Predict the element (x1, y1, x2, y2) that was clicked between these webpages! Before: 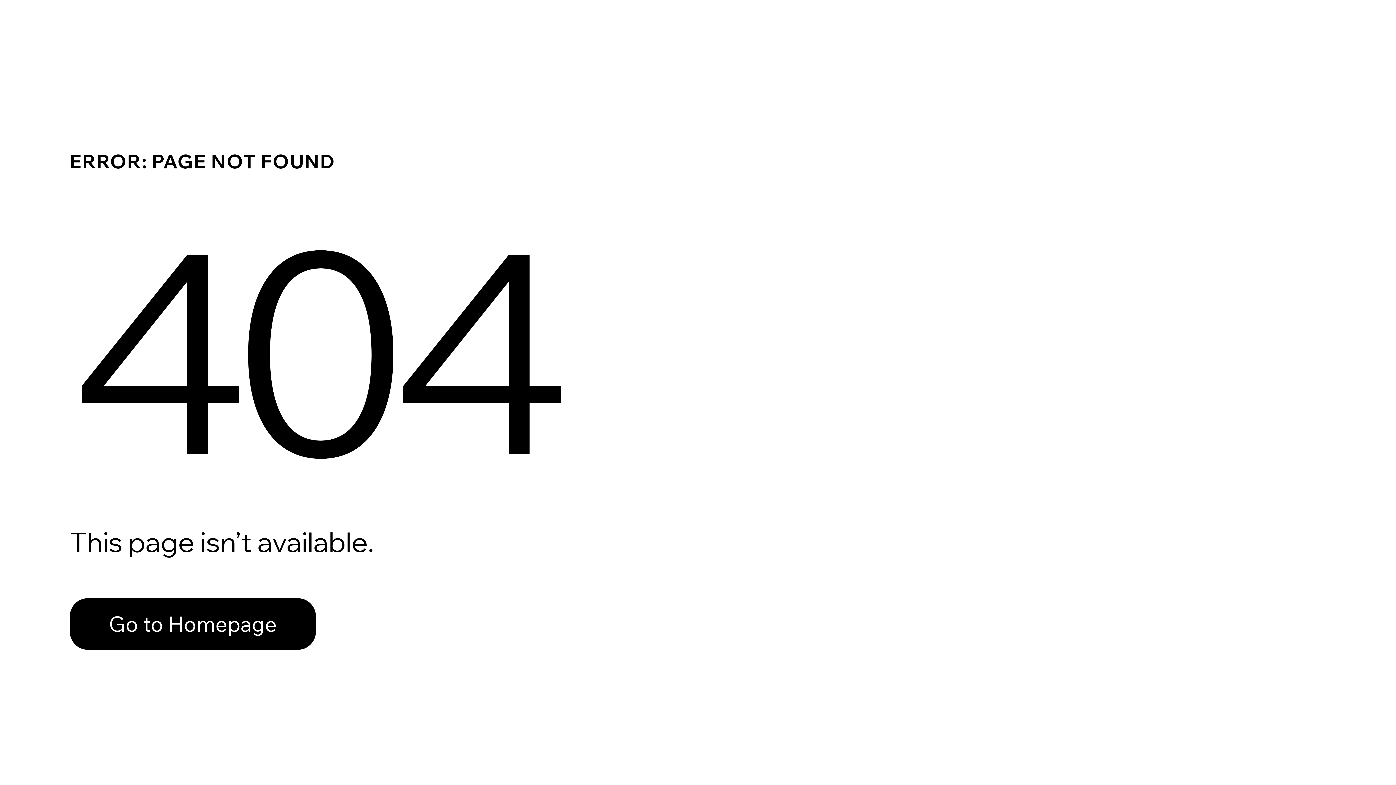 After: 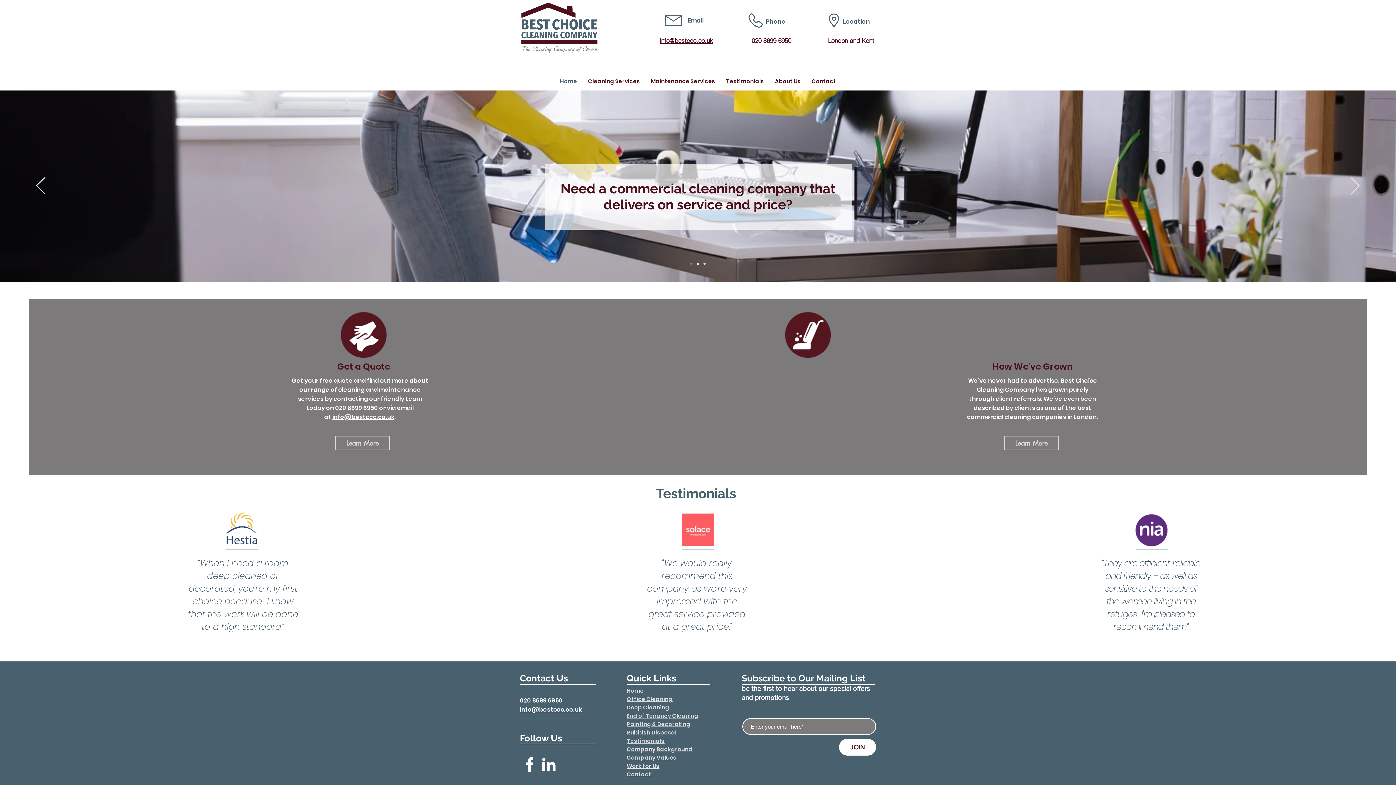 Action: label: Go to Homepage bbox: (69, 598, 316, 650)